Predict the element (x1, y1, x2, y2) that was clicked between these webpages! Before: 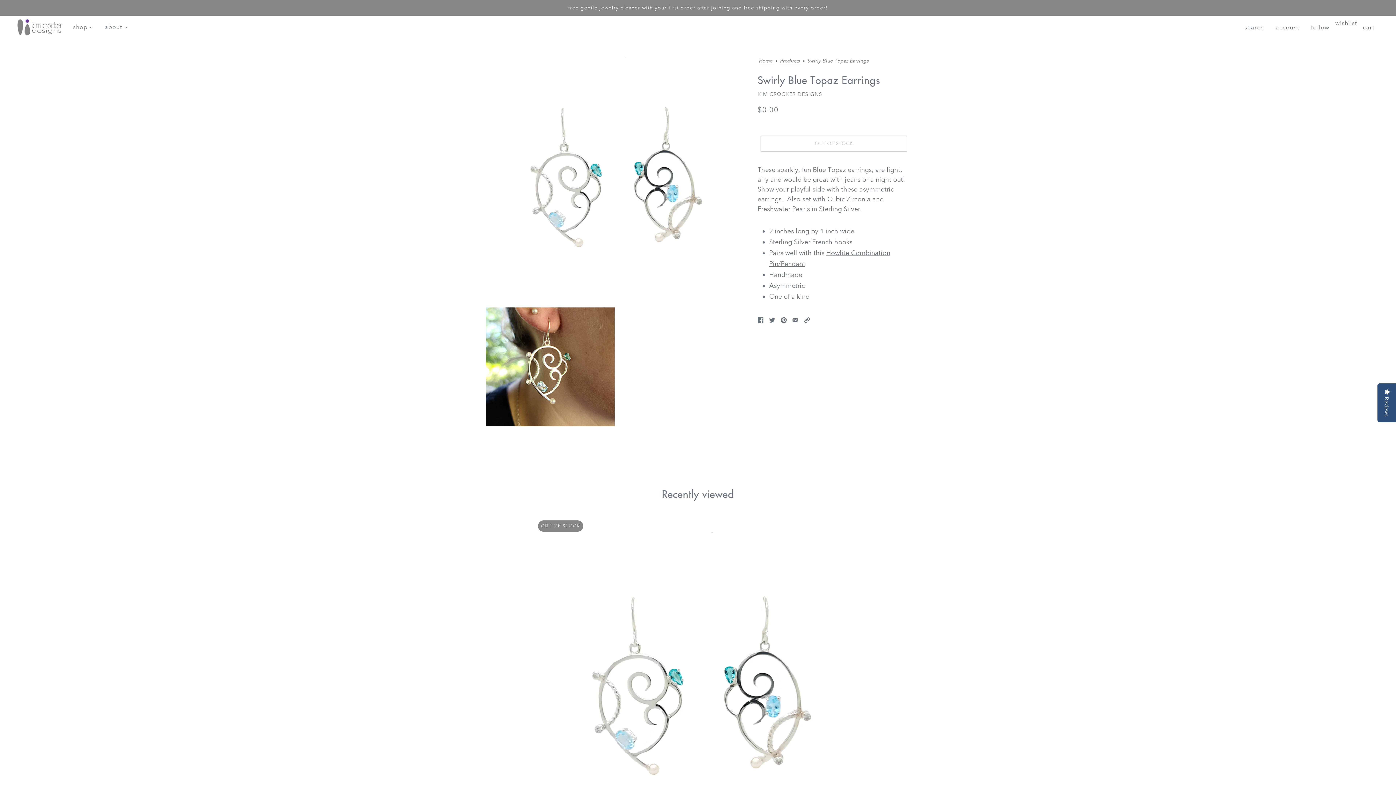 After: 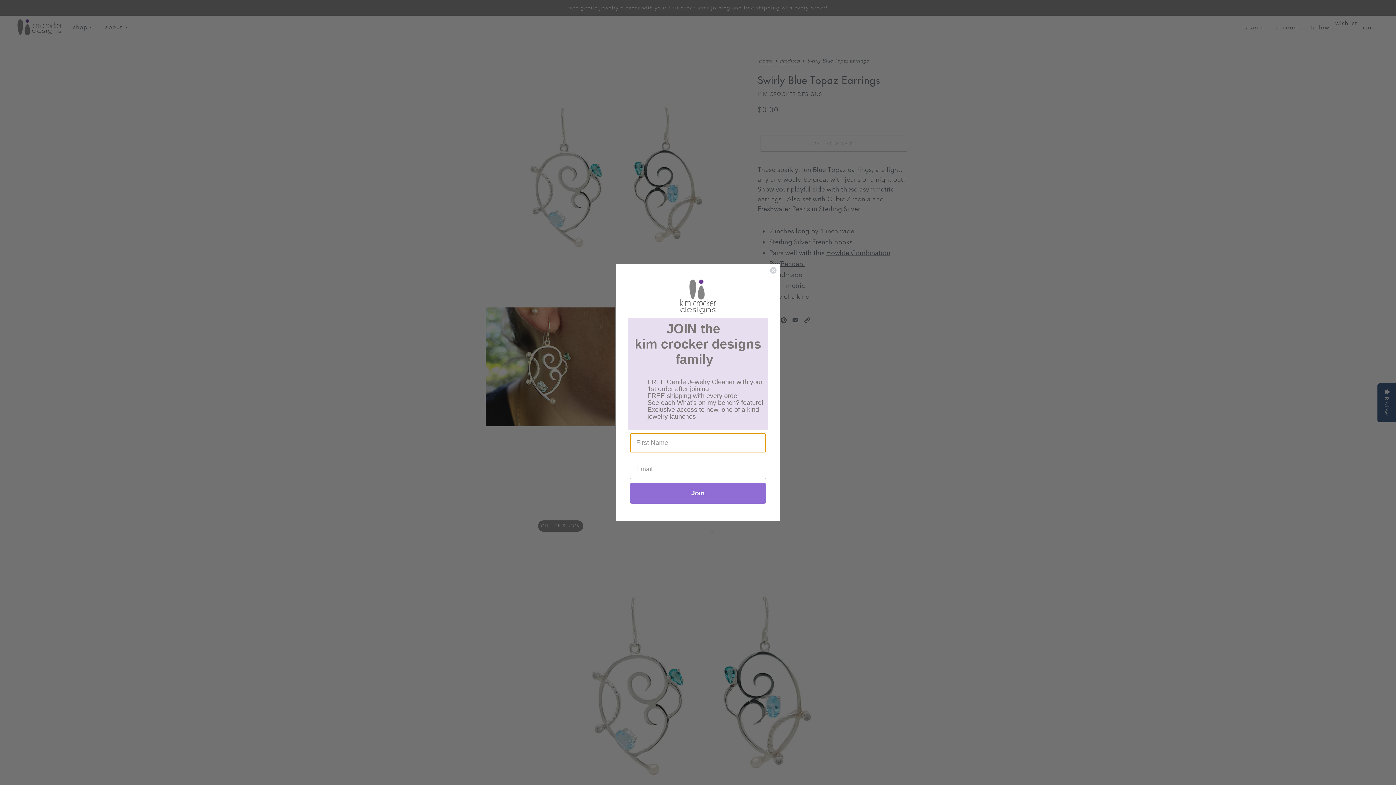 Action: bbox: (798, 747, 810, 763) label: facebook